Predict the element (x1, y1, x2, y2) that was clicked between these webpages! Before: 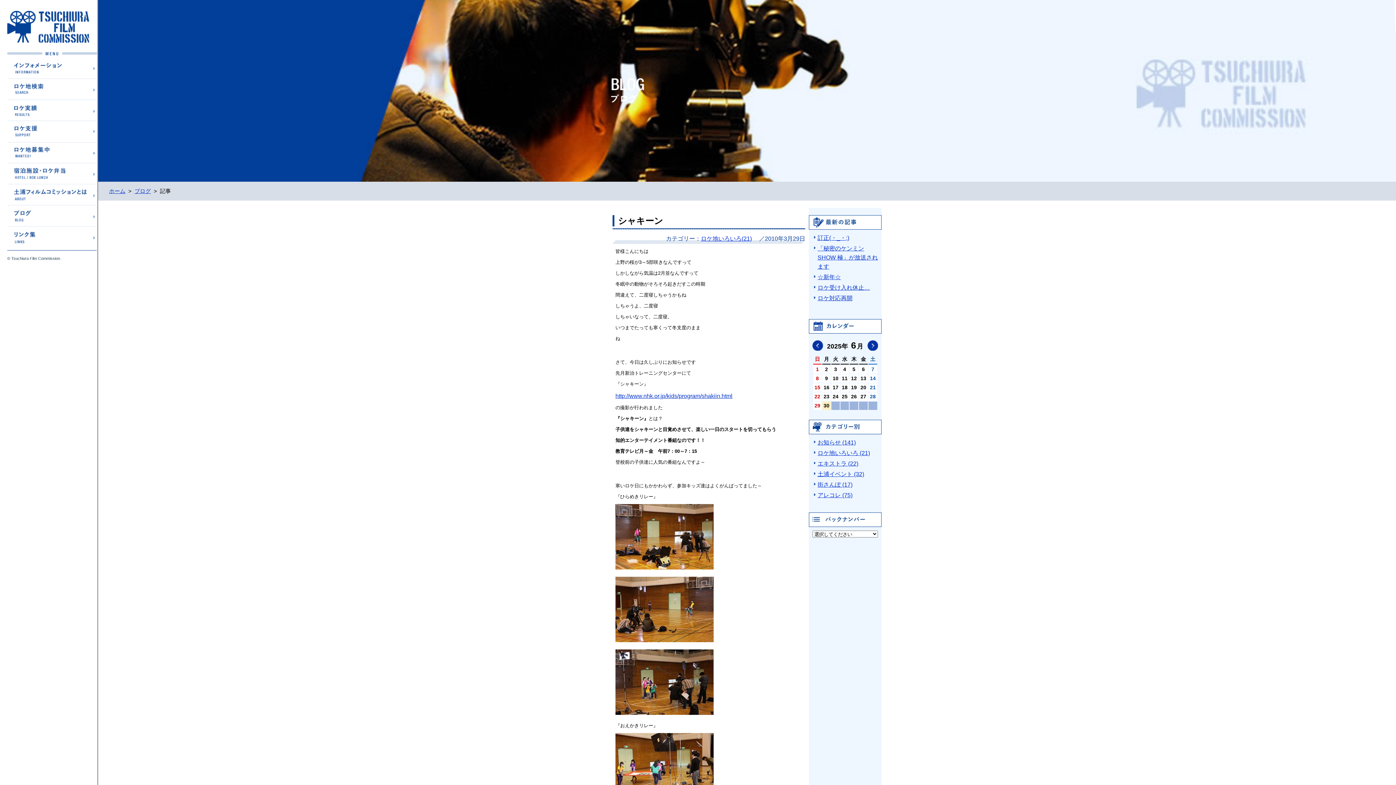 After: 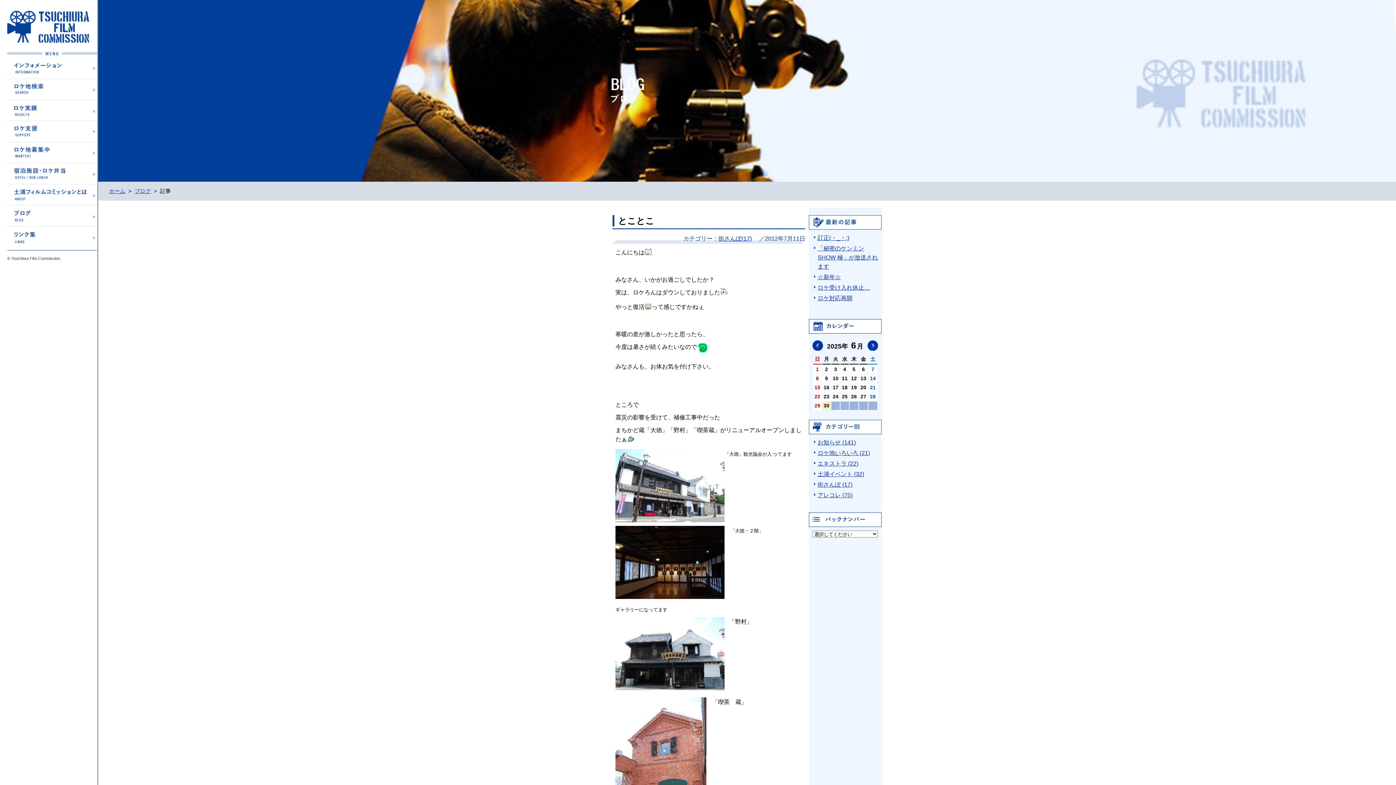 Action: label: 街さんぽ (17) bbox: (817, 481, 852, 487)